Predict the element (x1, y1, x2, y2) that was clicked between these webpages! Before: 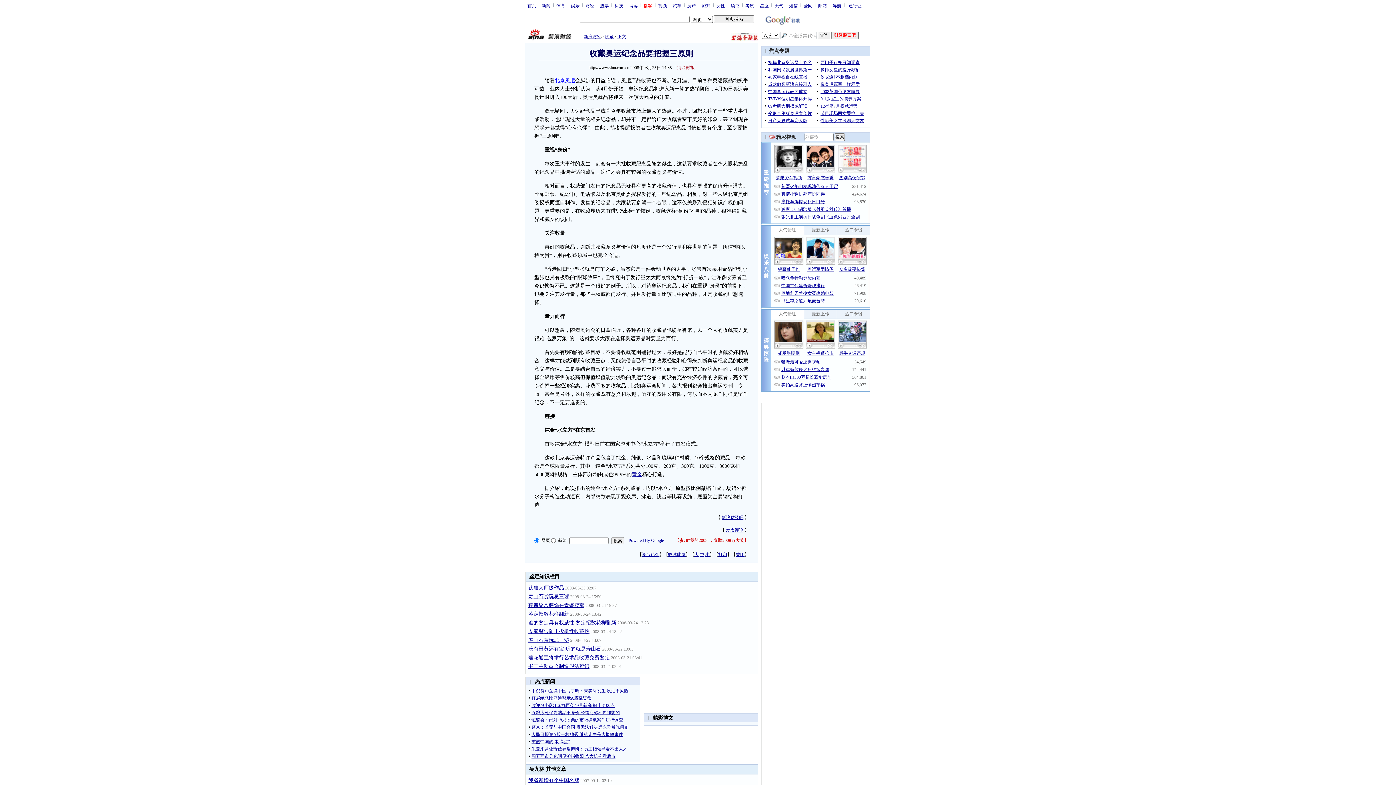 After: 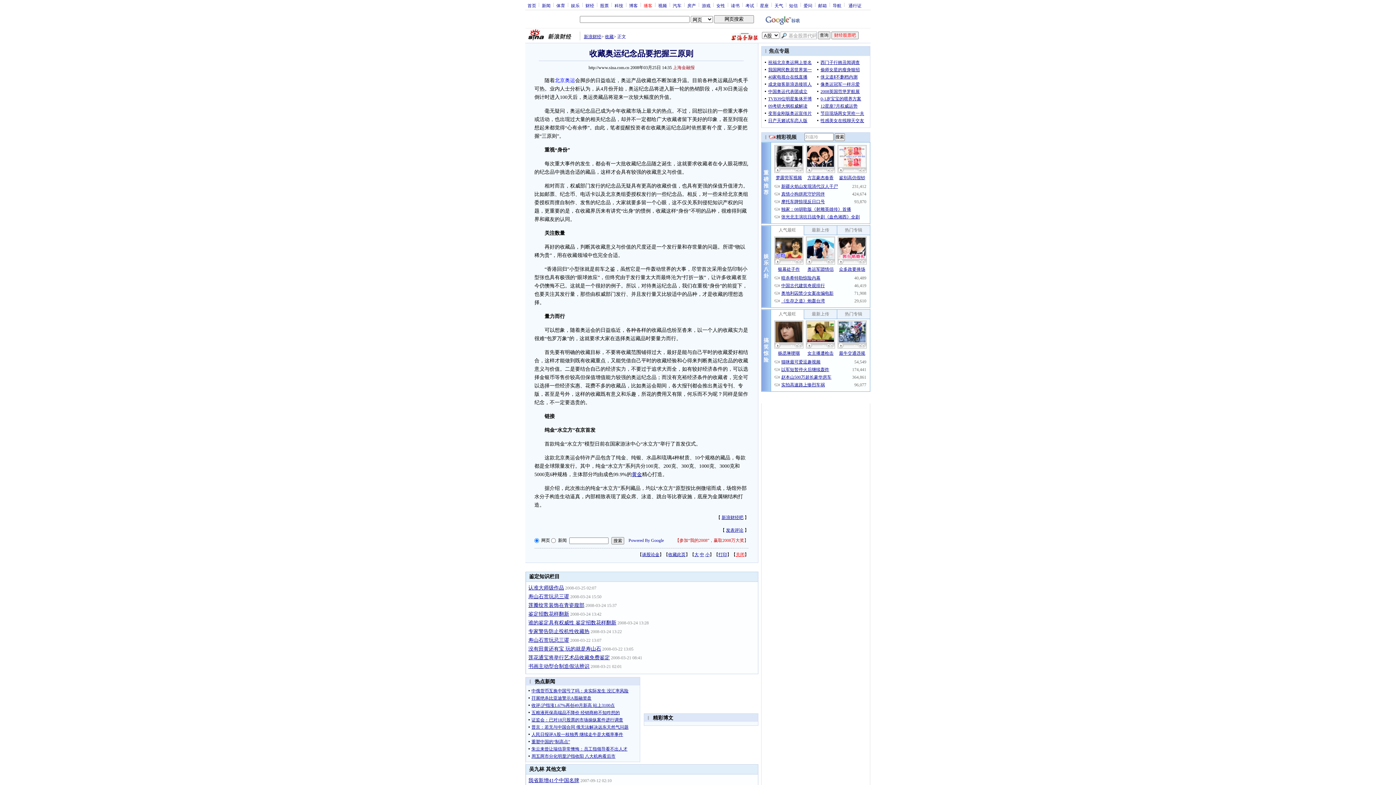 Action: label: 关闭 bbox: (736, 552, 744, 557)